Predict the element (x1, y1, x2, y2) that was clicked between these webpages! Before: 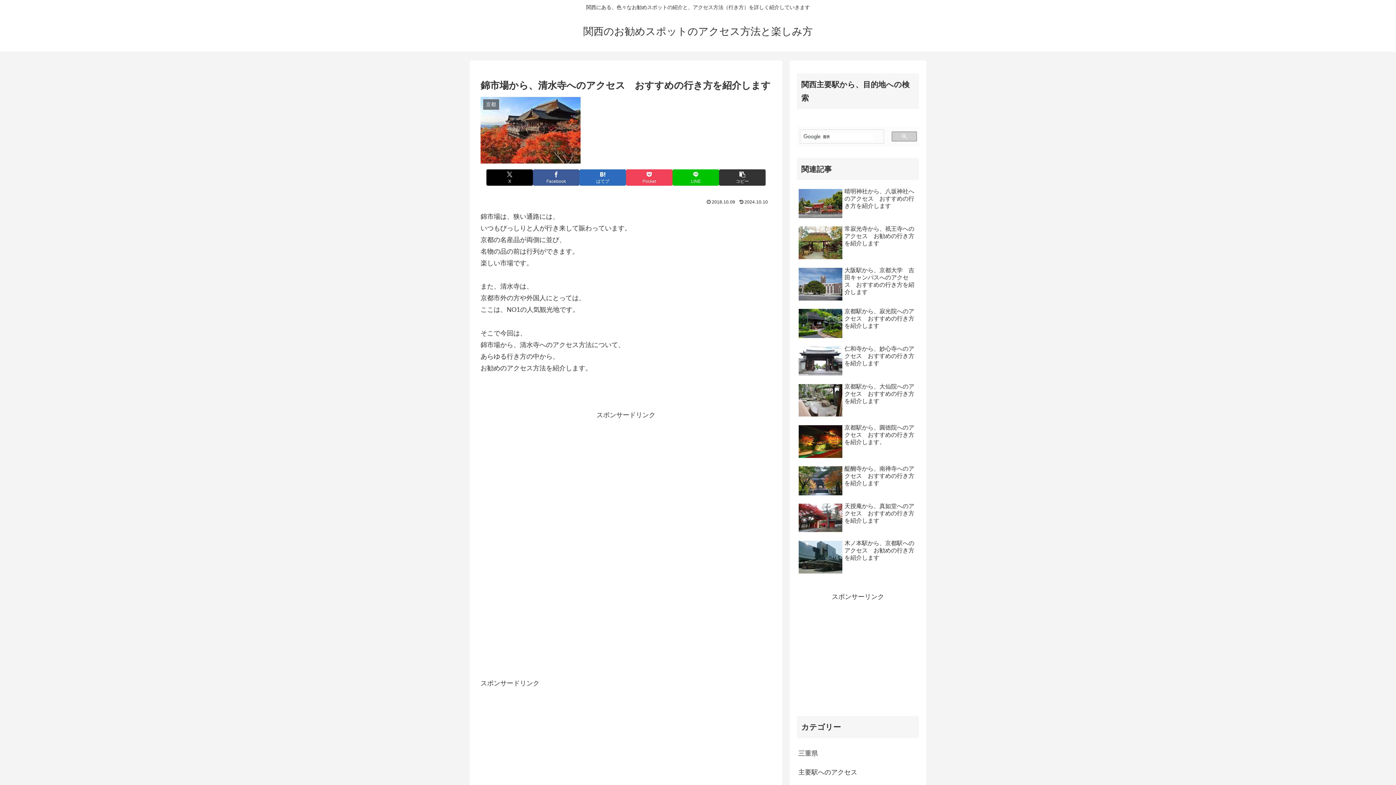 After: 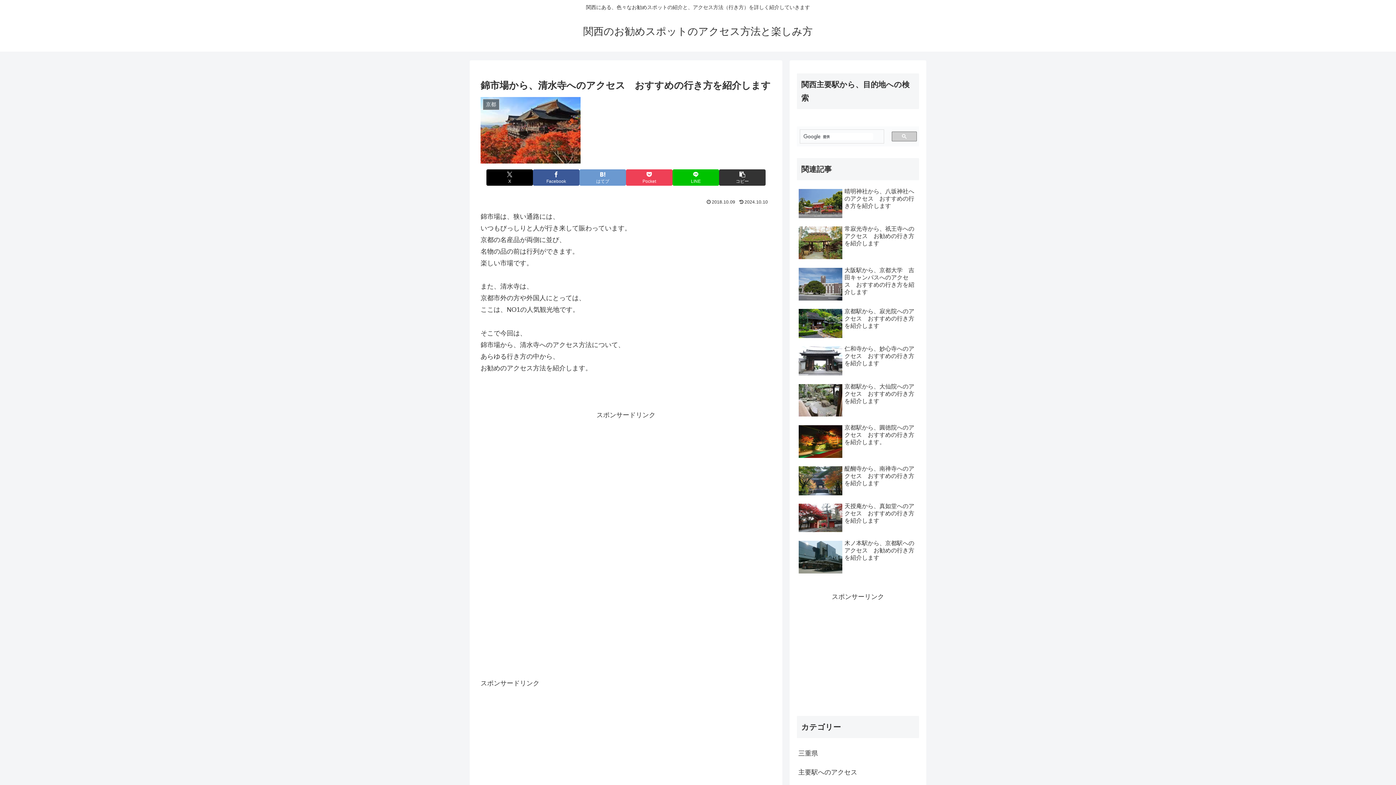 Action: bbox: (579, 169, 626, 185) label: はてブでブックマーク